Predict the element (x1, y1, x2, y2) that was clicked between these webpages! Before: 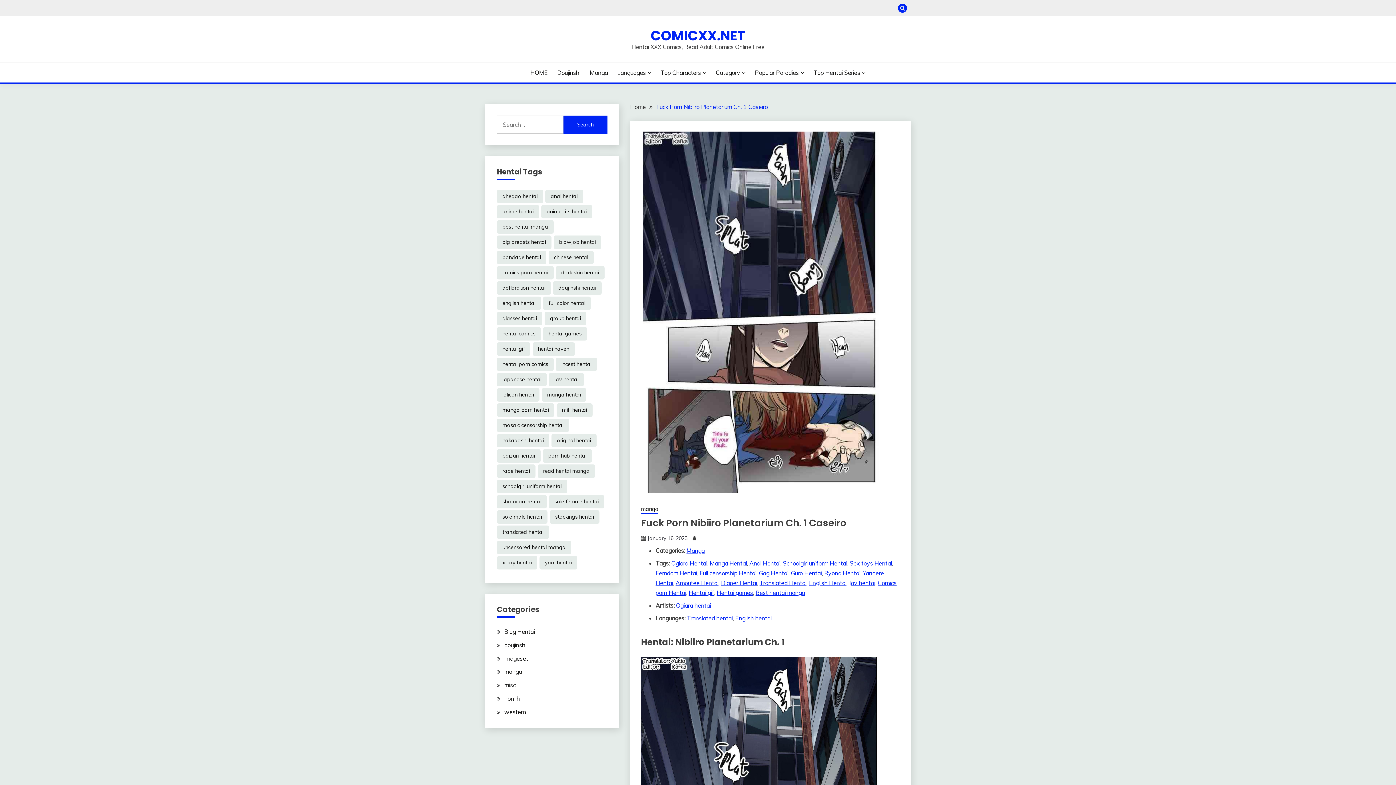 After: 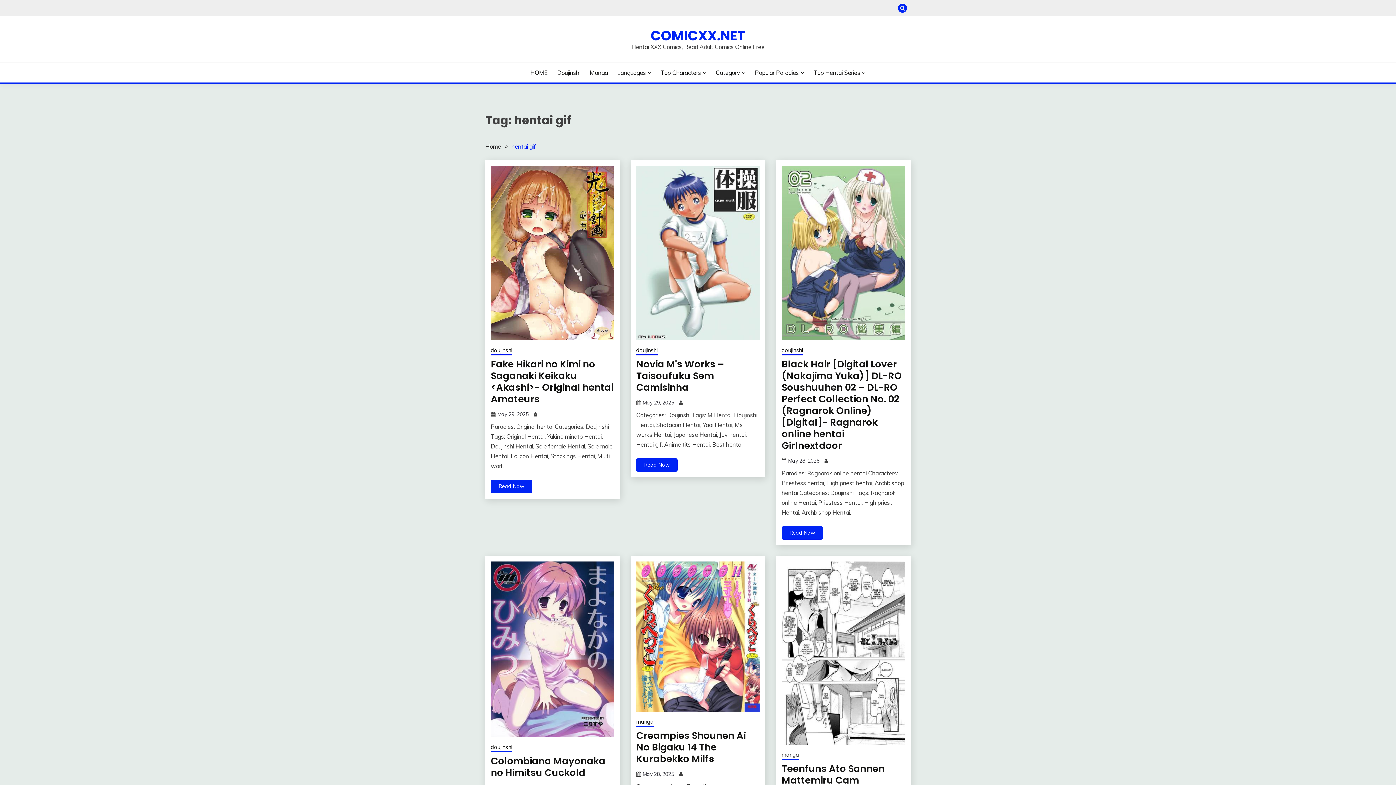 Action: bbox: (688, 589, 714, 596) label: Hentai gif